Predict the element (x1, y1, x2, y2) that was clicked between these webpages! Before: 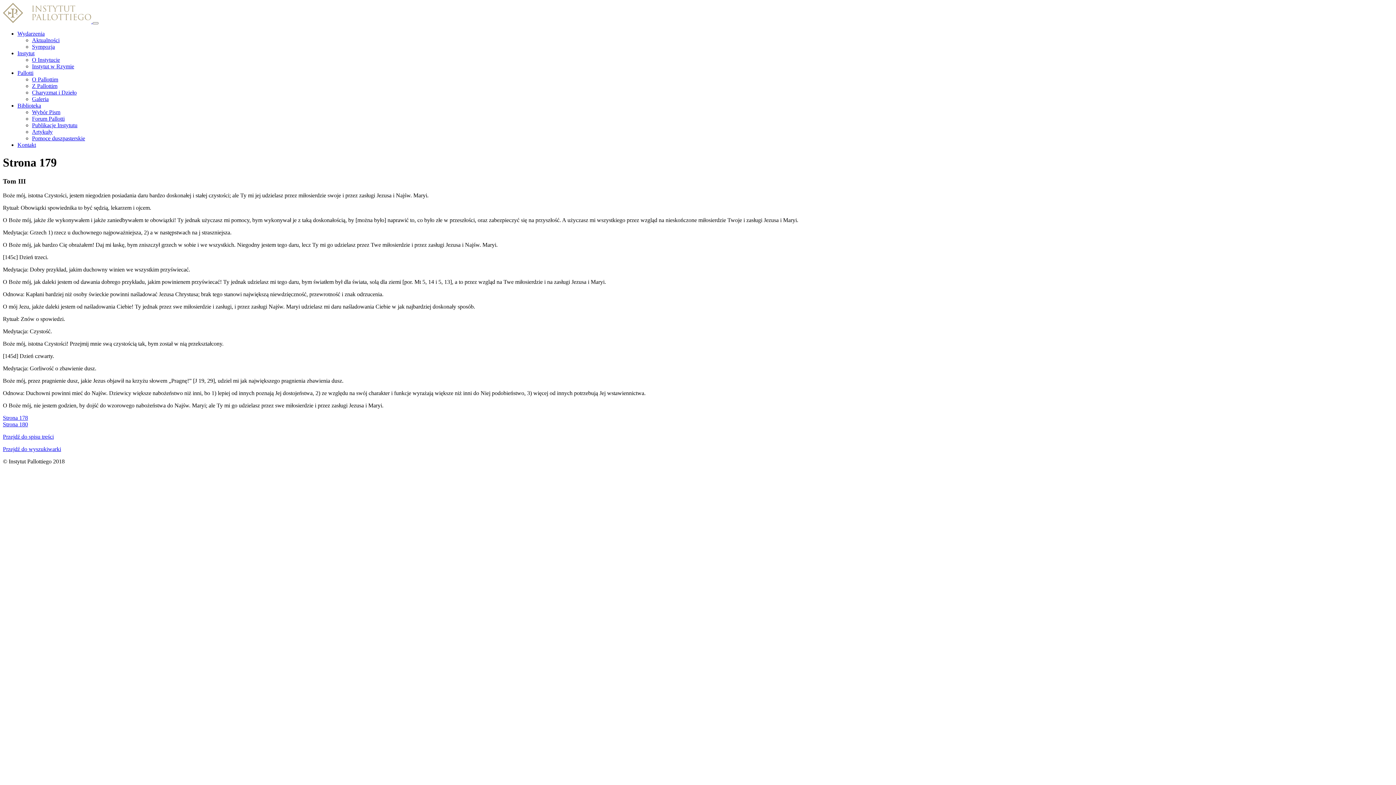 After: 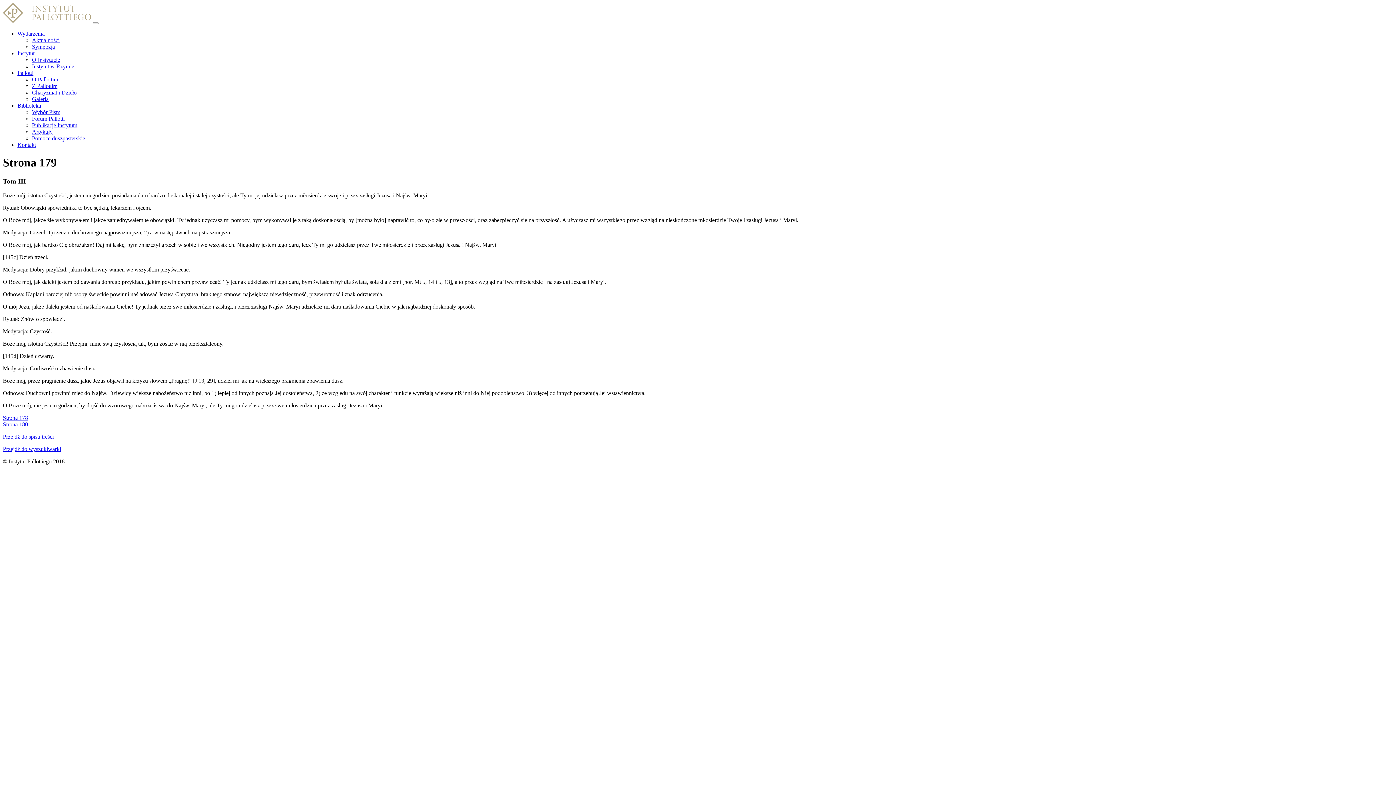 Action: bbox: (2, 192, 428, 198) label: Boże mój, istotna Czystości, jestem niegodzien posiadania daru bardzo doskonałej i stałej czystości; ale Ty mi jej udzielasz przez miłosierdzie swoje i przez zasługi Jezusa i Najśw. Maryi.